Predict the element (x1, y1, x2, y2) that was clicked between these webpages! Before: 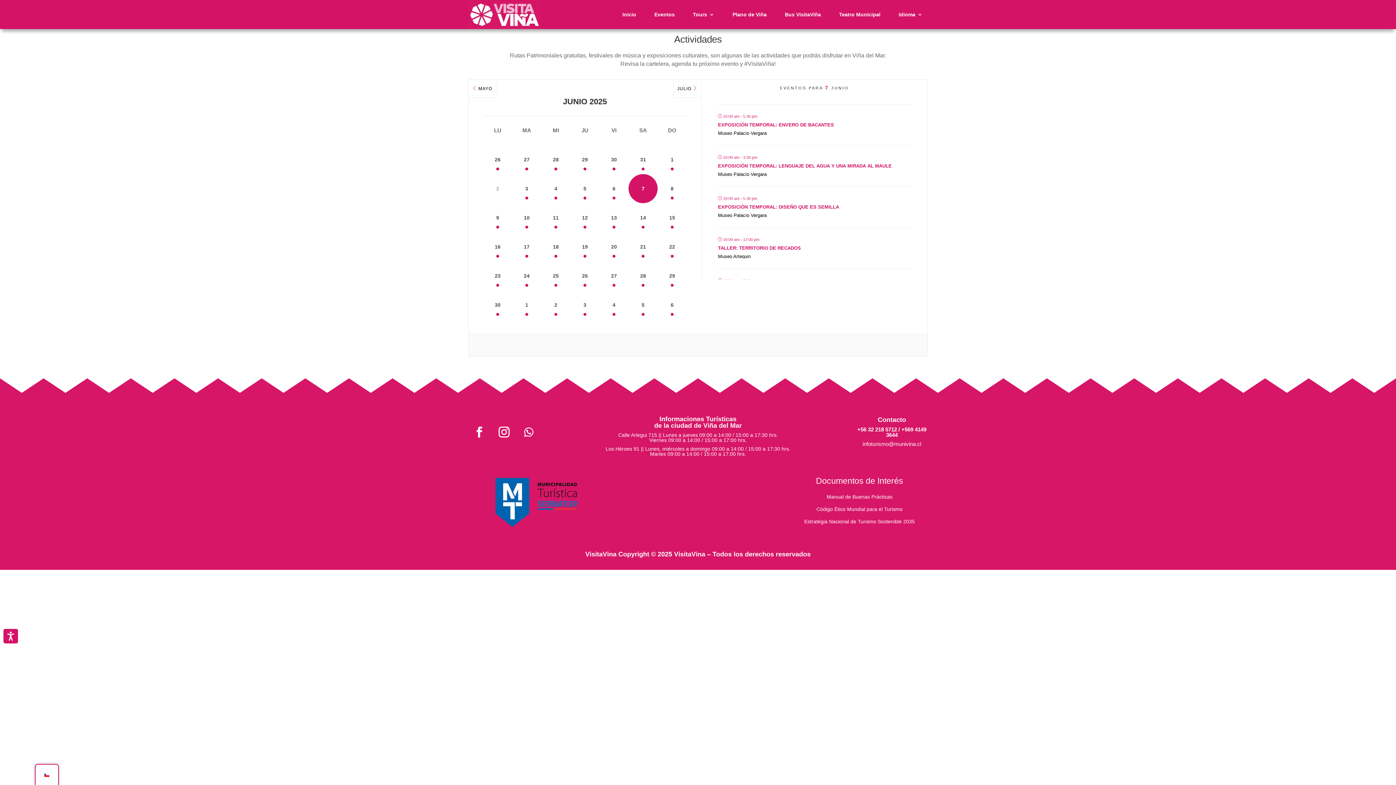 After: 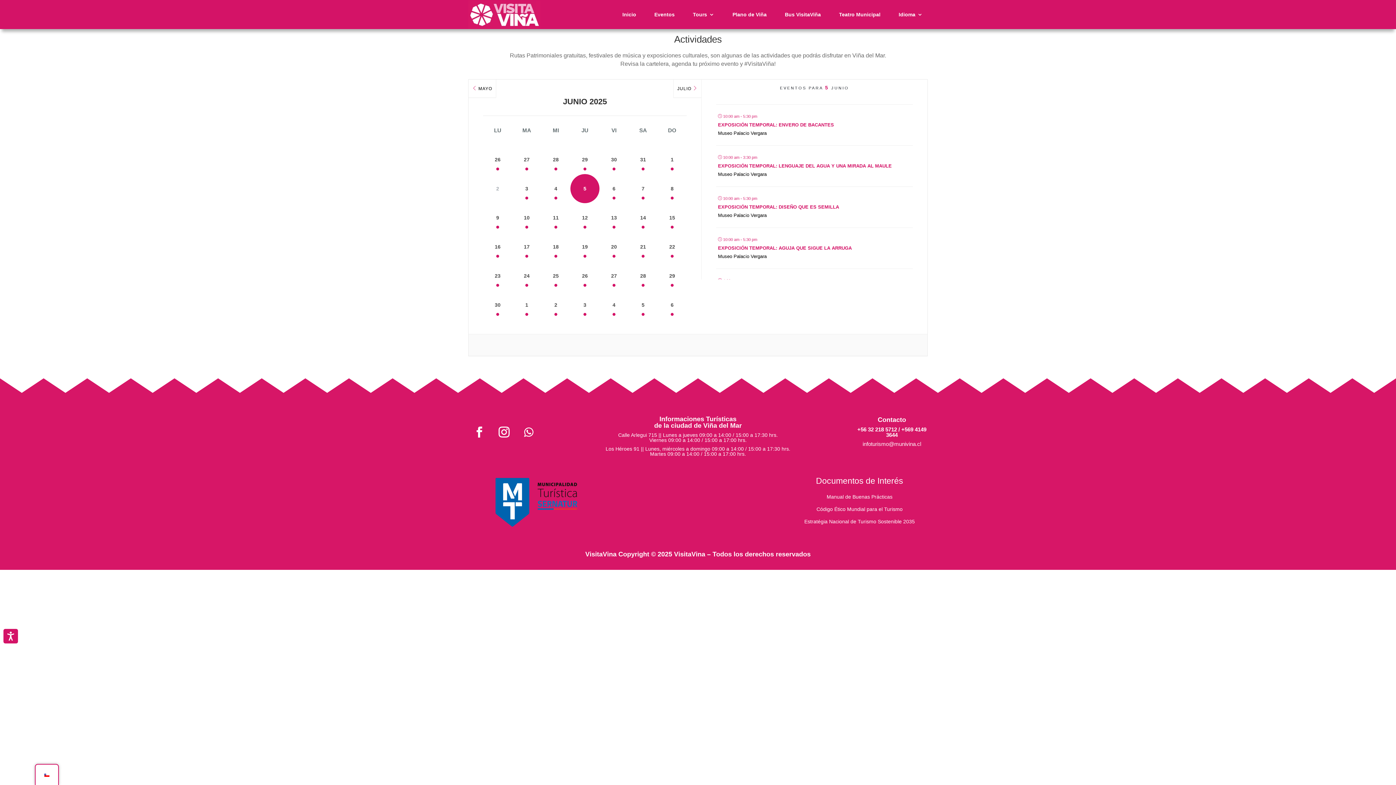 Action: label: 5 bbox: (570, 174, 599, 203)